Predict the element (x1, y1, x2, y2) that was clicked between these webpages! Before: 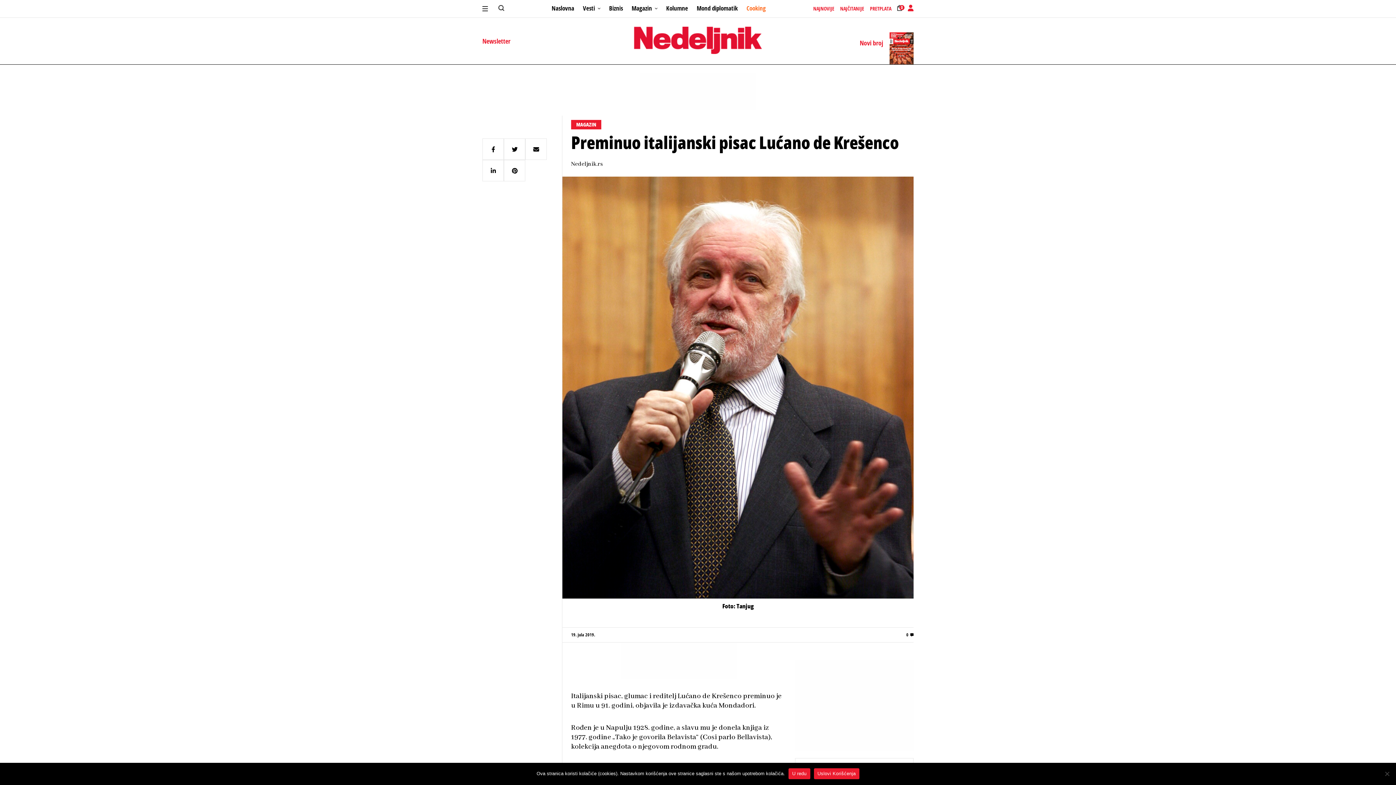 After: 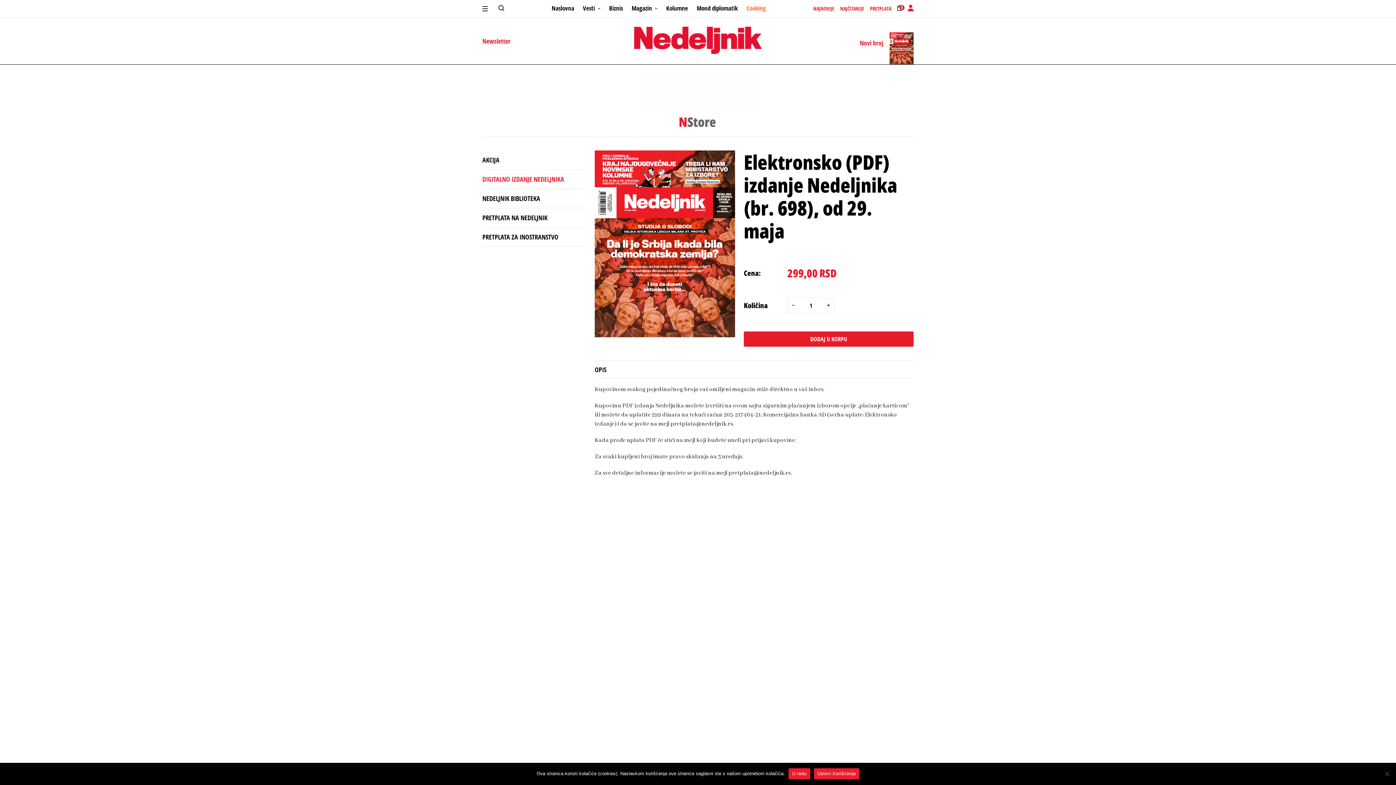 Action: bbox: (889, 32, 913, 64)